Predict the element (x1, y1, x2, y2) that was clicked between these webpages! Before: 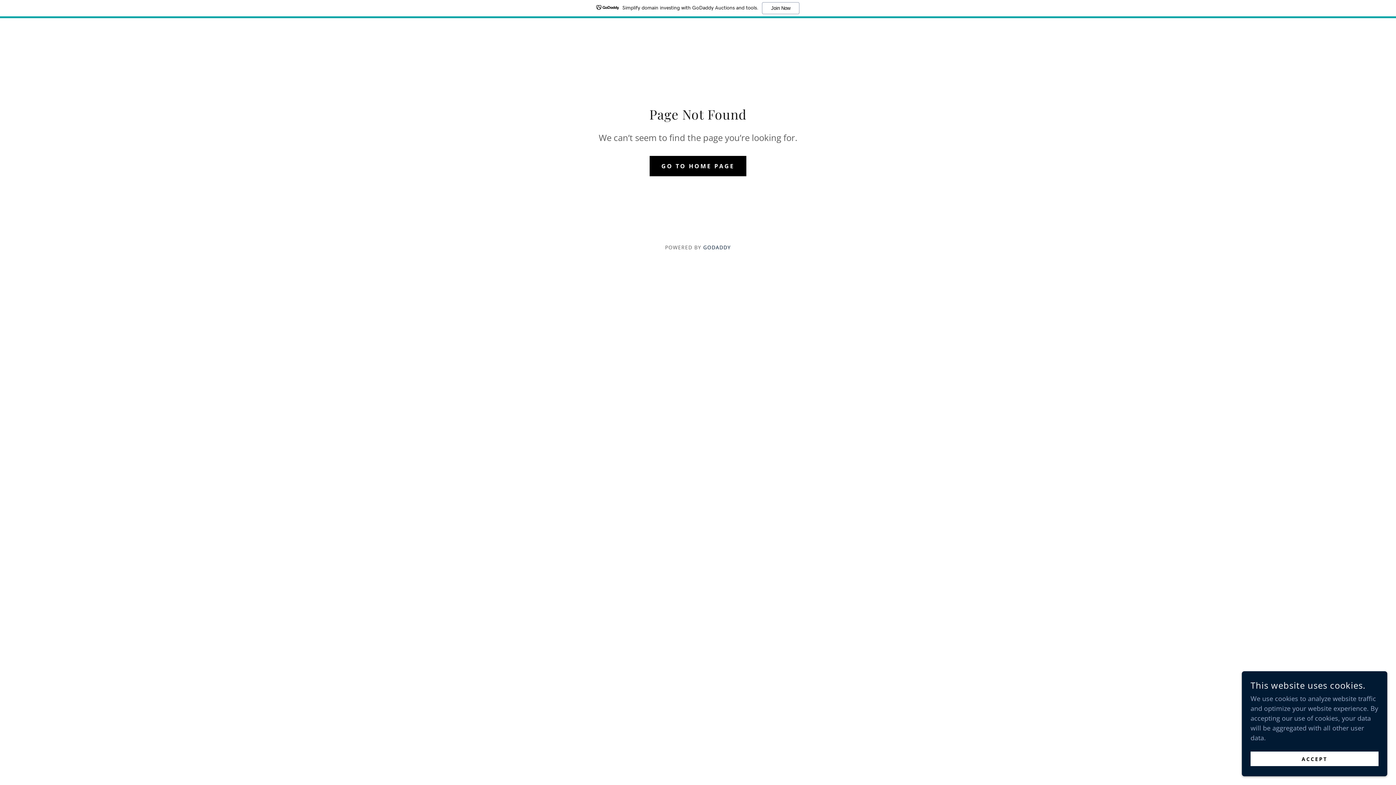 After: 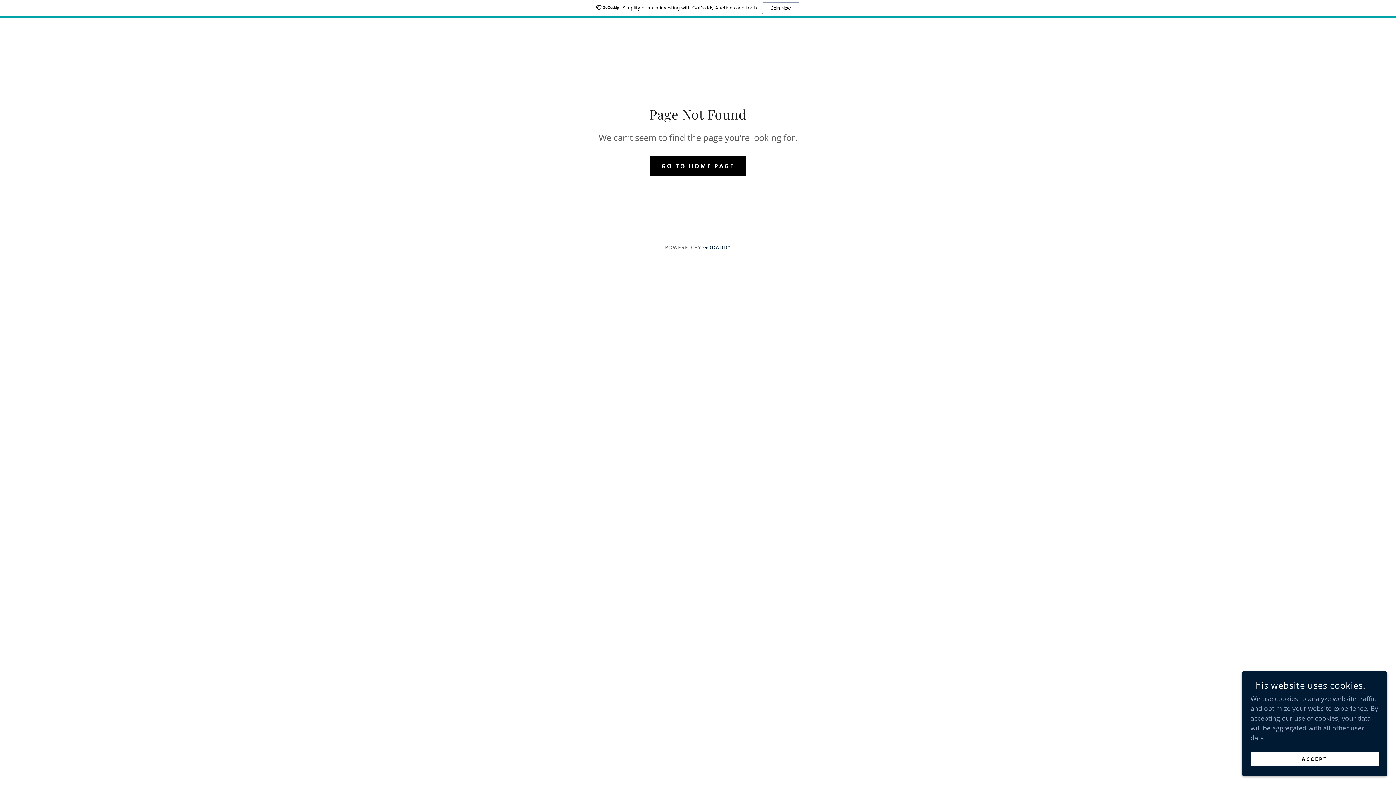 Action: label: Simplify domain investing with GoDaddy Auctions and tools.
Join Now bbox: (0, 0, 1396, 18)